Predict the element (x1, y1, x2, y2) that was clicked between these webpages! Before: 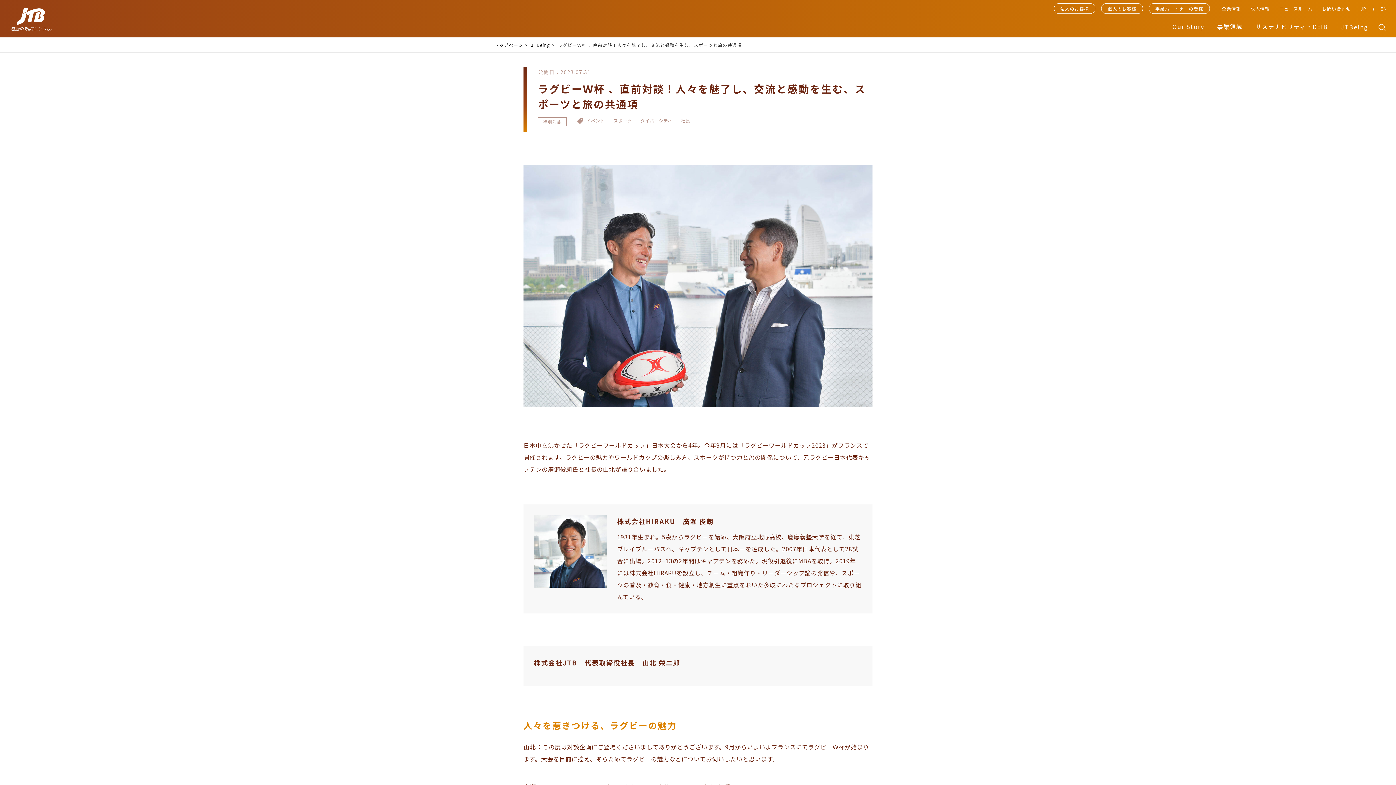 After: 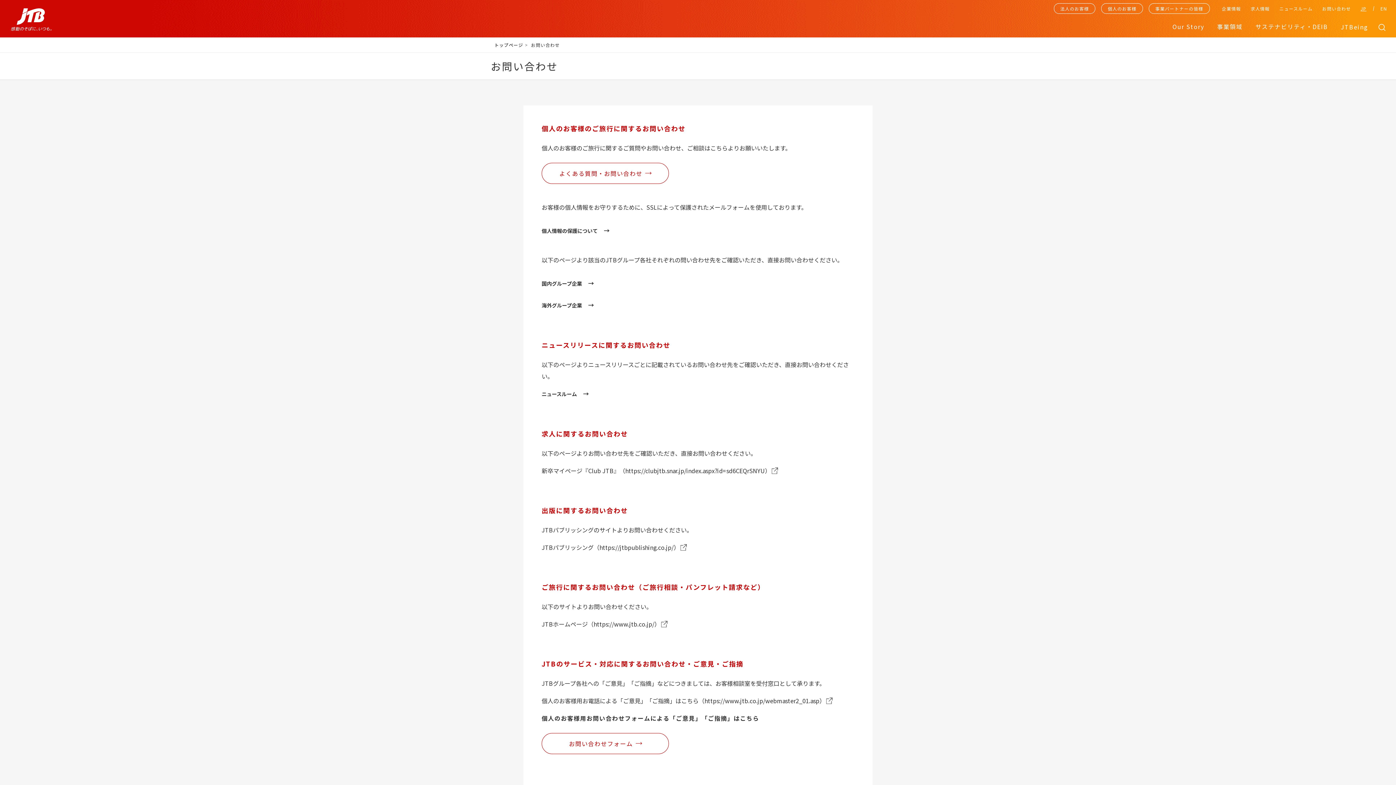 Action: label: お問い合わせ bbox: (1322, 5, 1351, 12)